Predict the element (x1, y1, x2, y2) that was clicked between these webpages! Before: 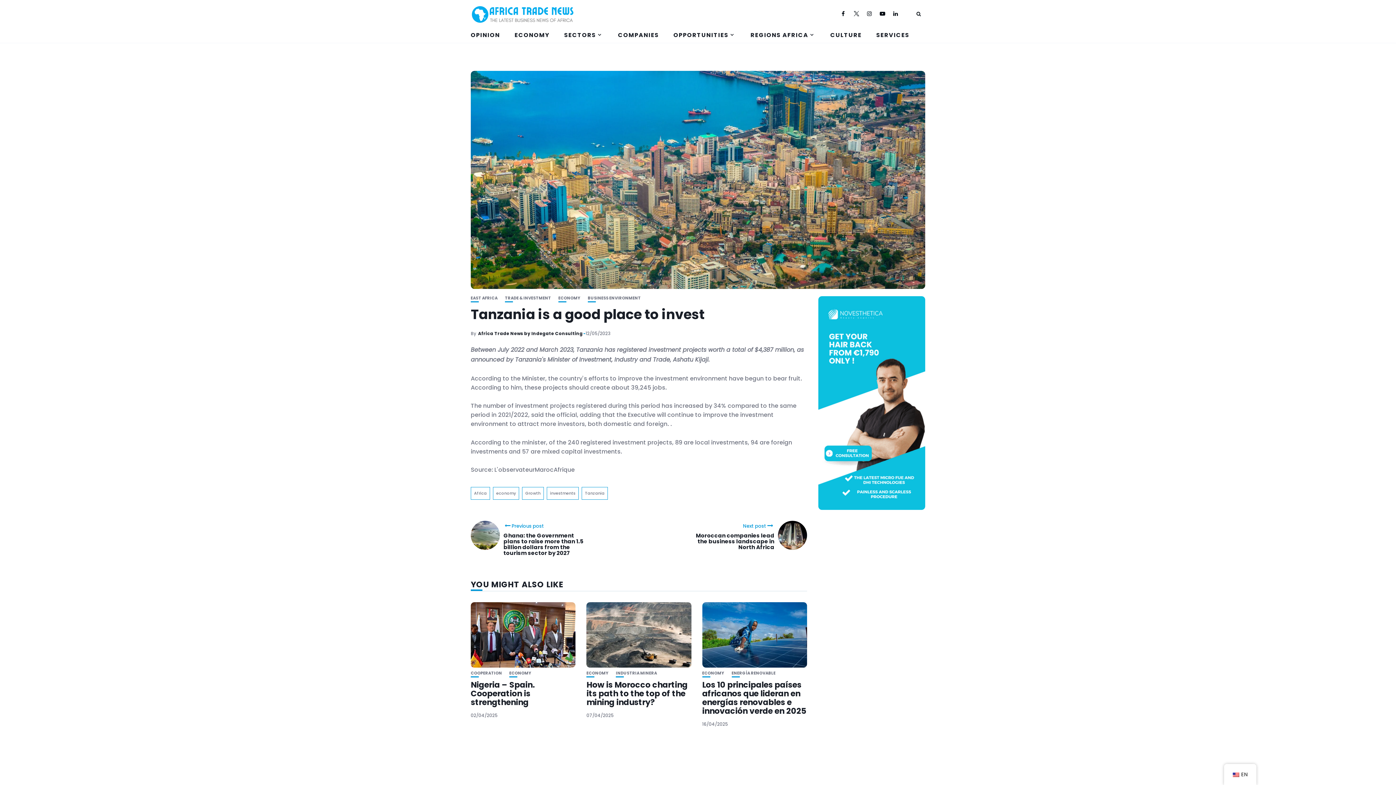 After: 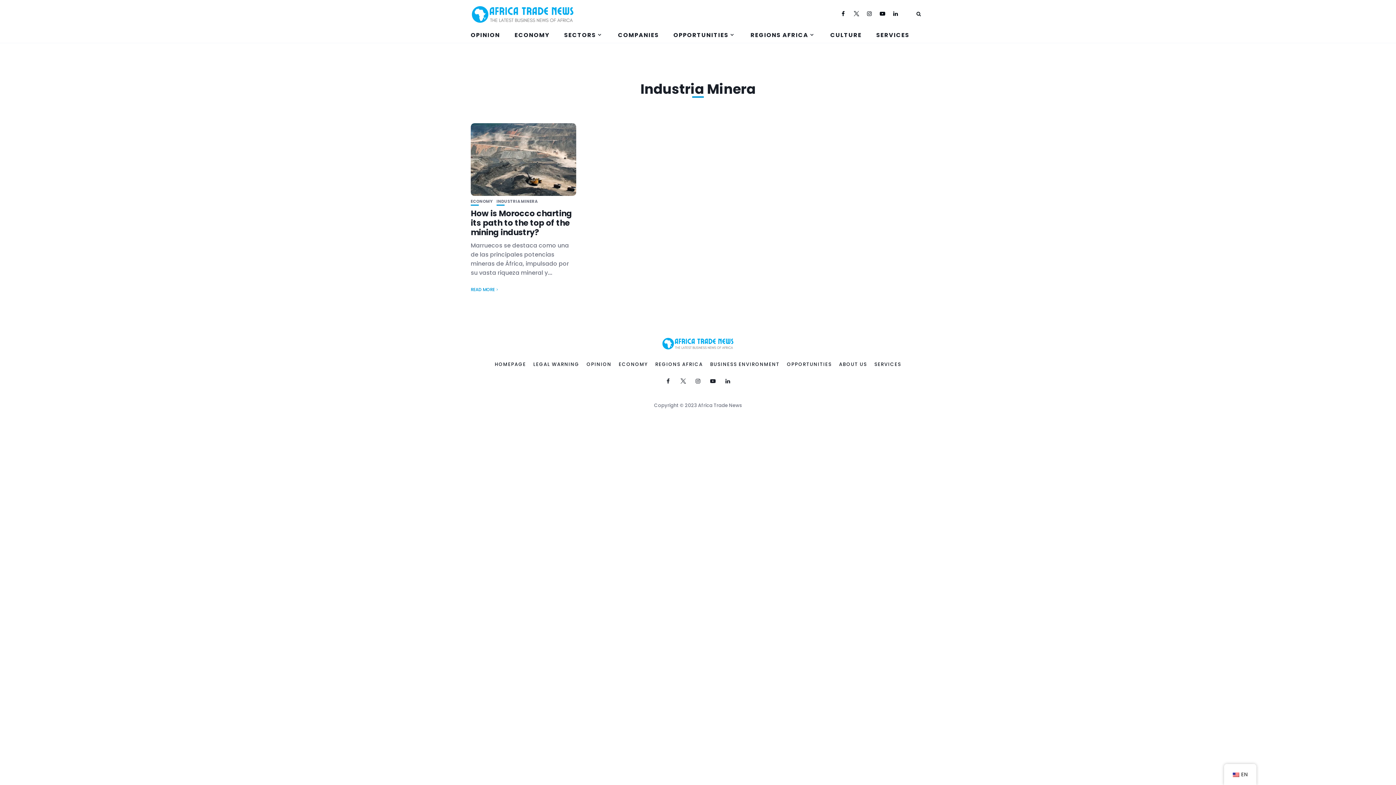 Action: label: INDUSTRIA MINERA bbox: (616, 671, 657, 675)